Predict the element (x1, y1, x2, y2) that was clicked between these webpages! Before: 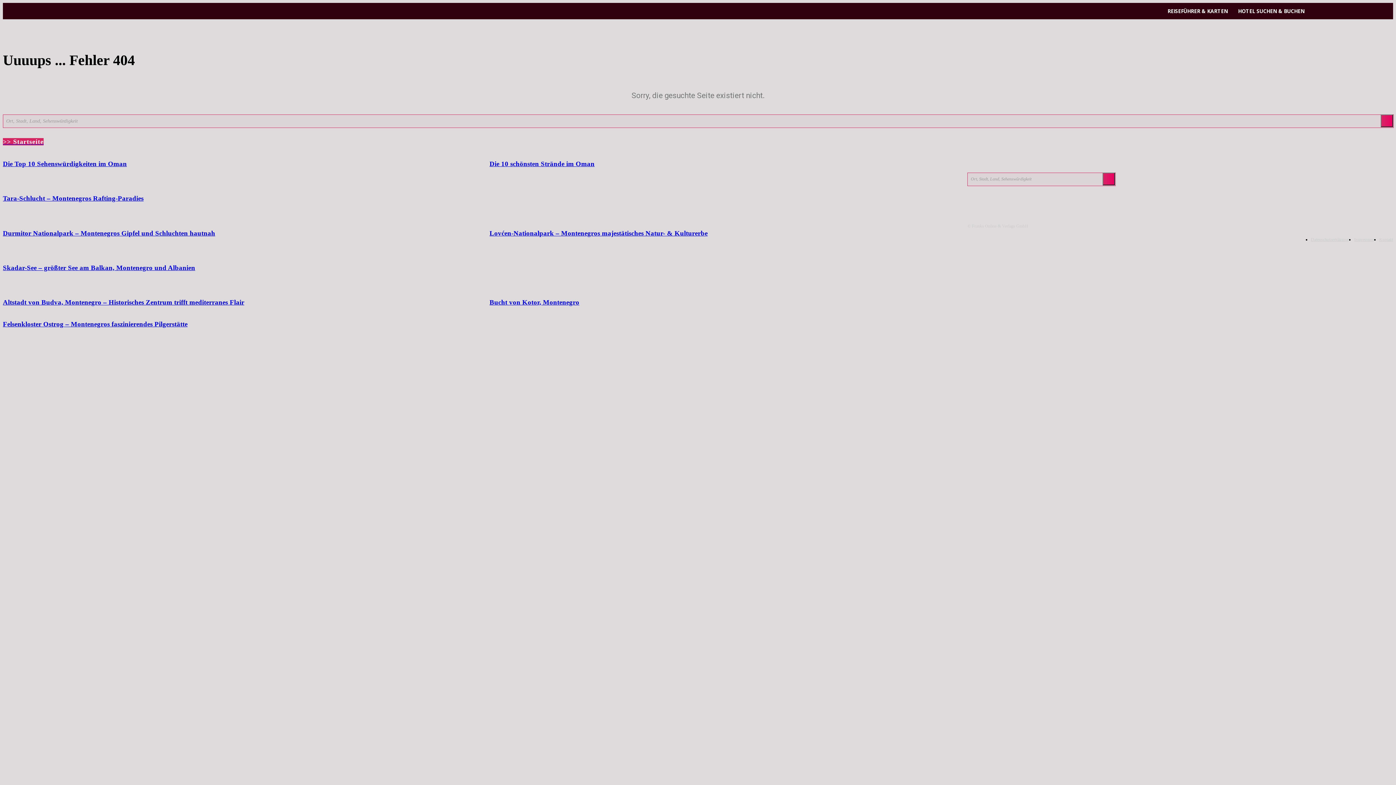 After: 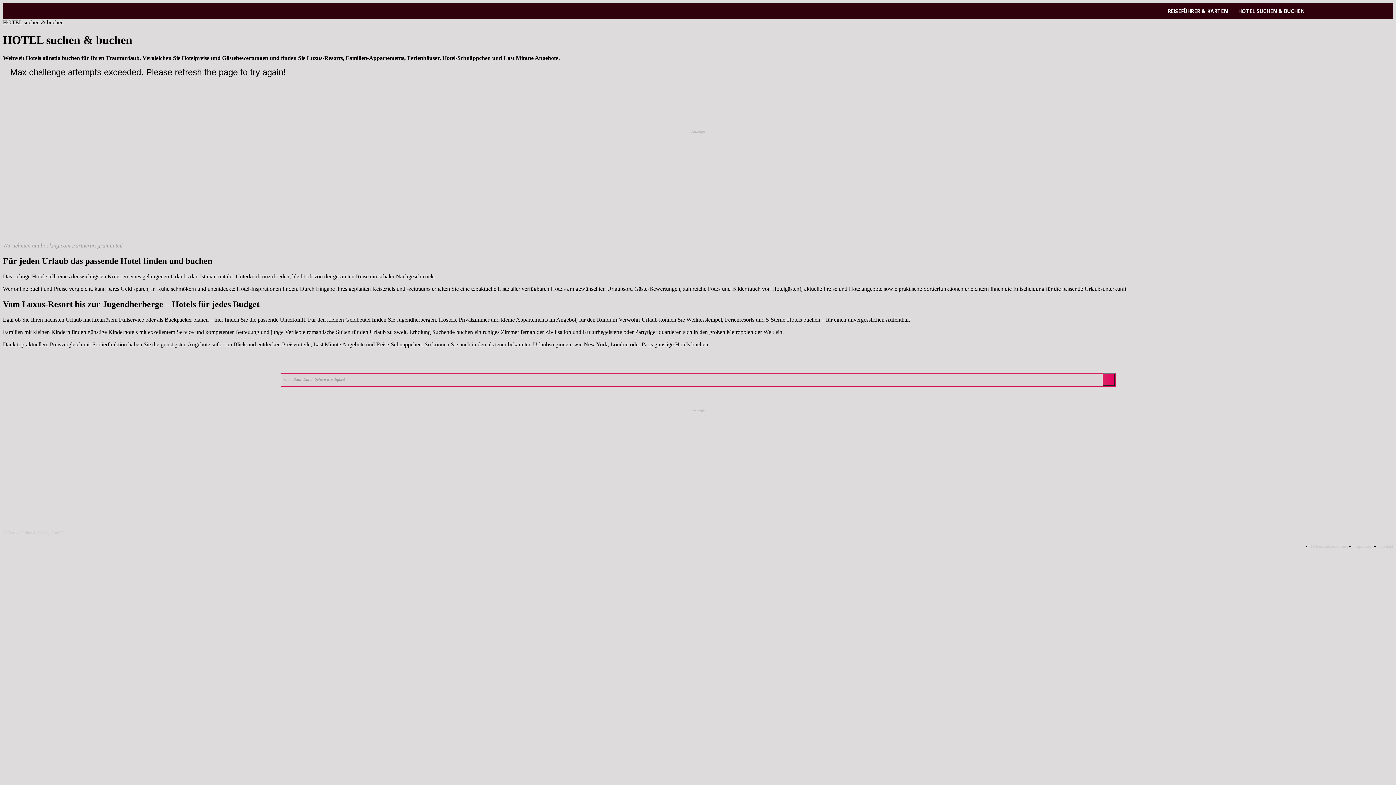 Action: bbox: (1233, 2, 1310, 19) label: HOTEL SUCHEN & BUCHEN